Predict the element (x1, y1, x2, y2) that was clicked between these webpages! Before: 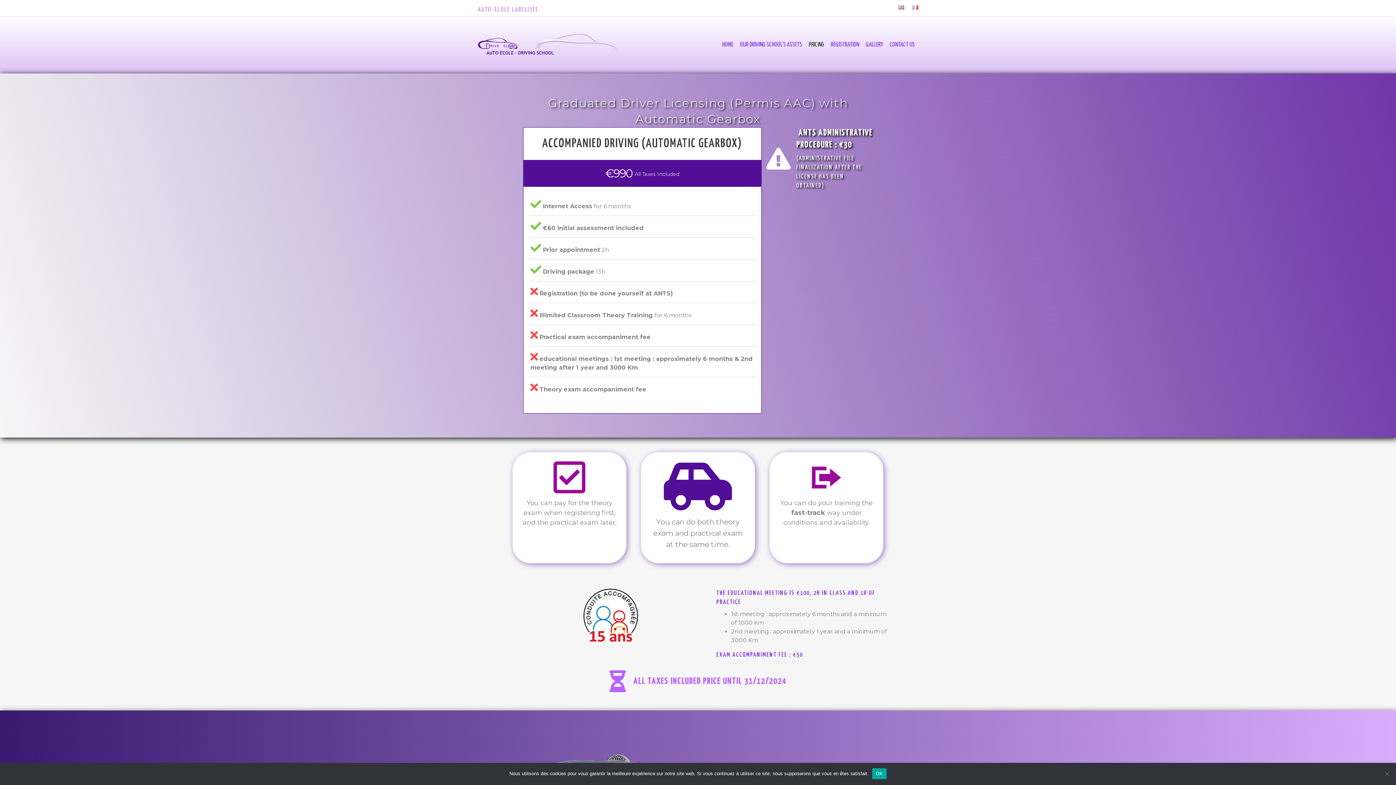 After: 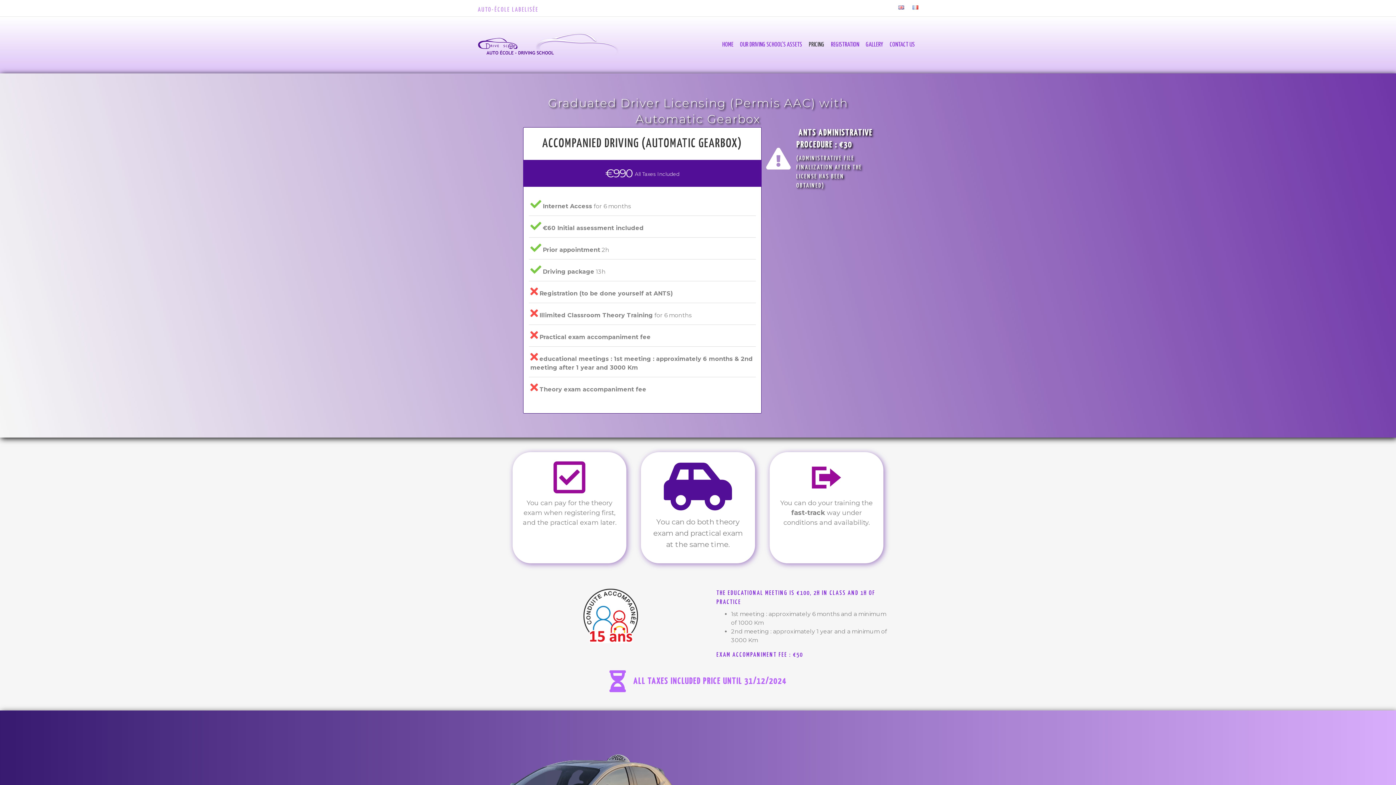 Action: bbox: (872, 768, 886, 779) label: OK